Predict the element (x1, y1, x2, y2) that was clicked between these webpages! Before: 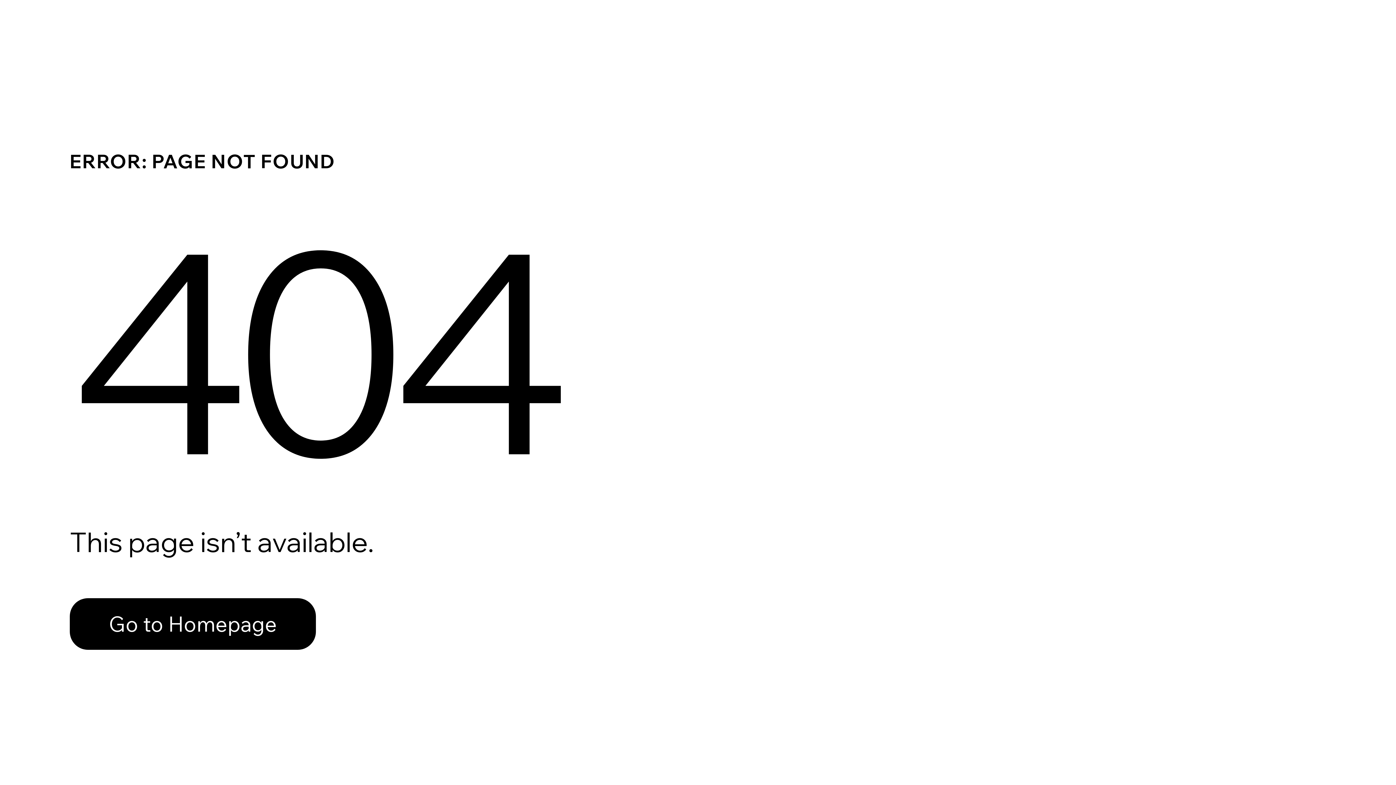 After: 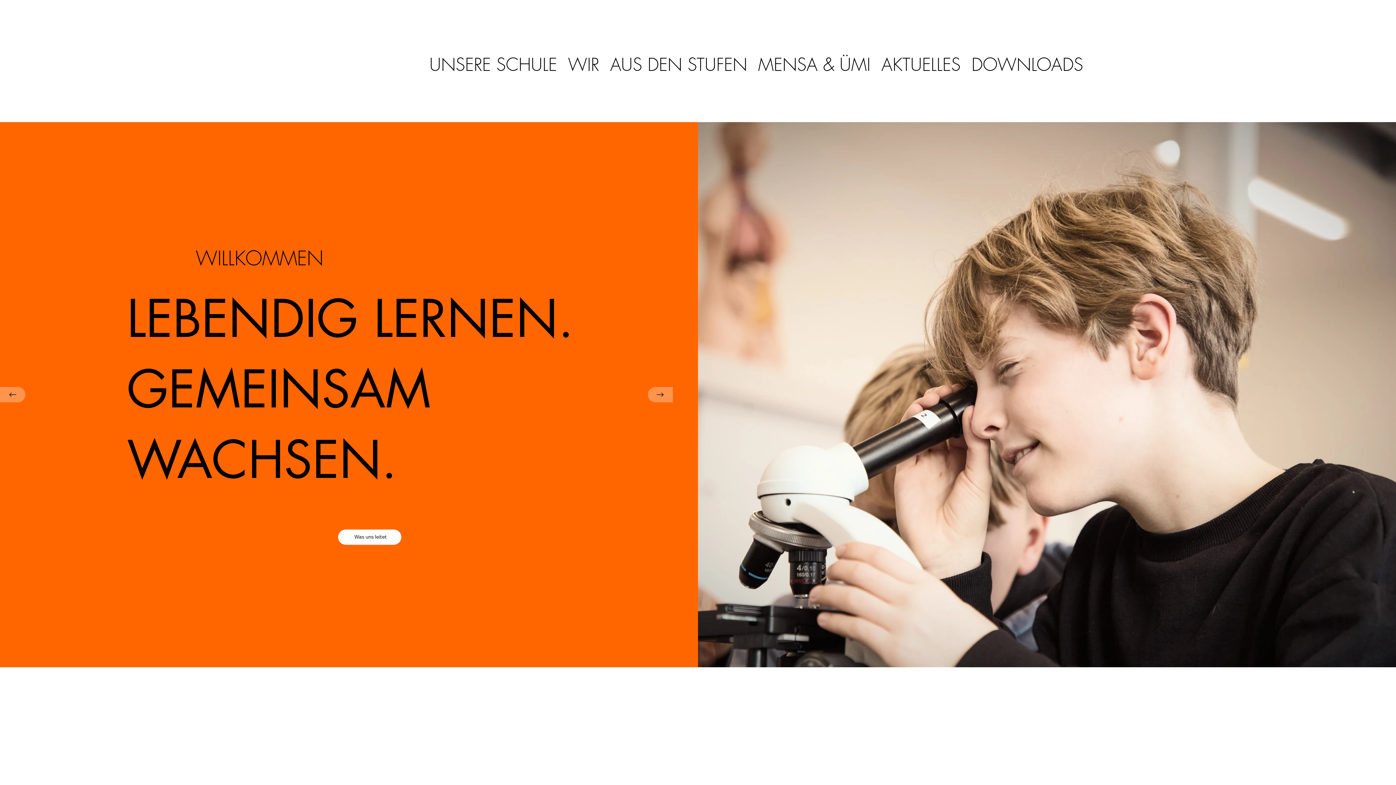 Action: bbox: (69, 598, 316, 650) label: Go to Homepage